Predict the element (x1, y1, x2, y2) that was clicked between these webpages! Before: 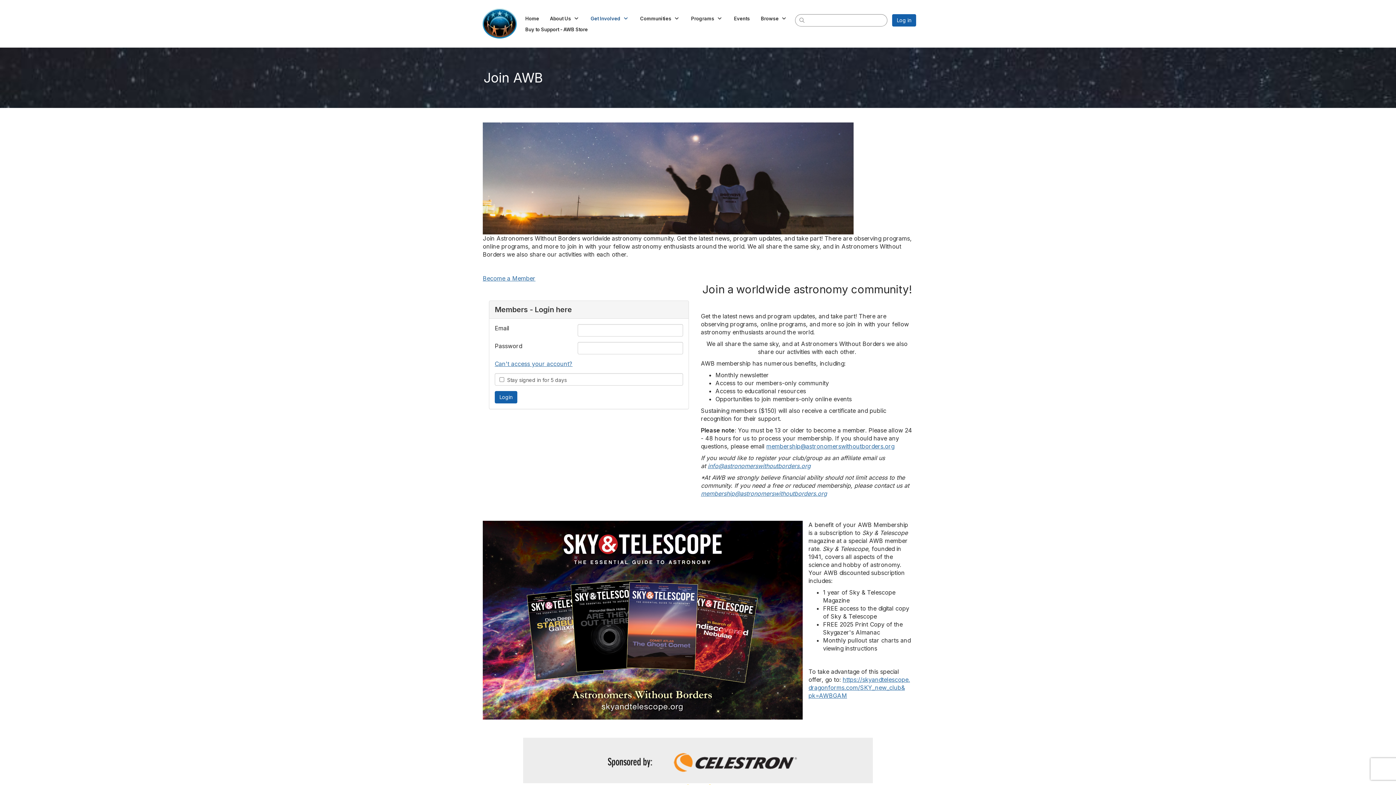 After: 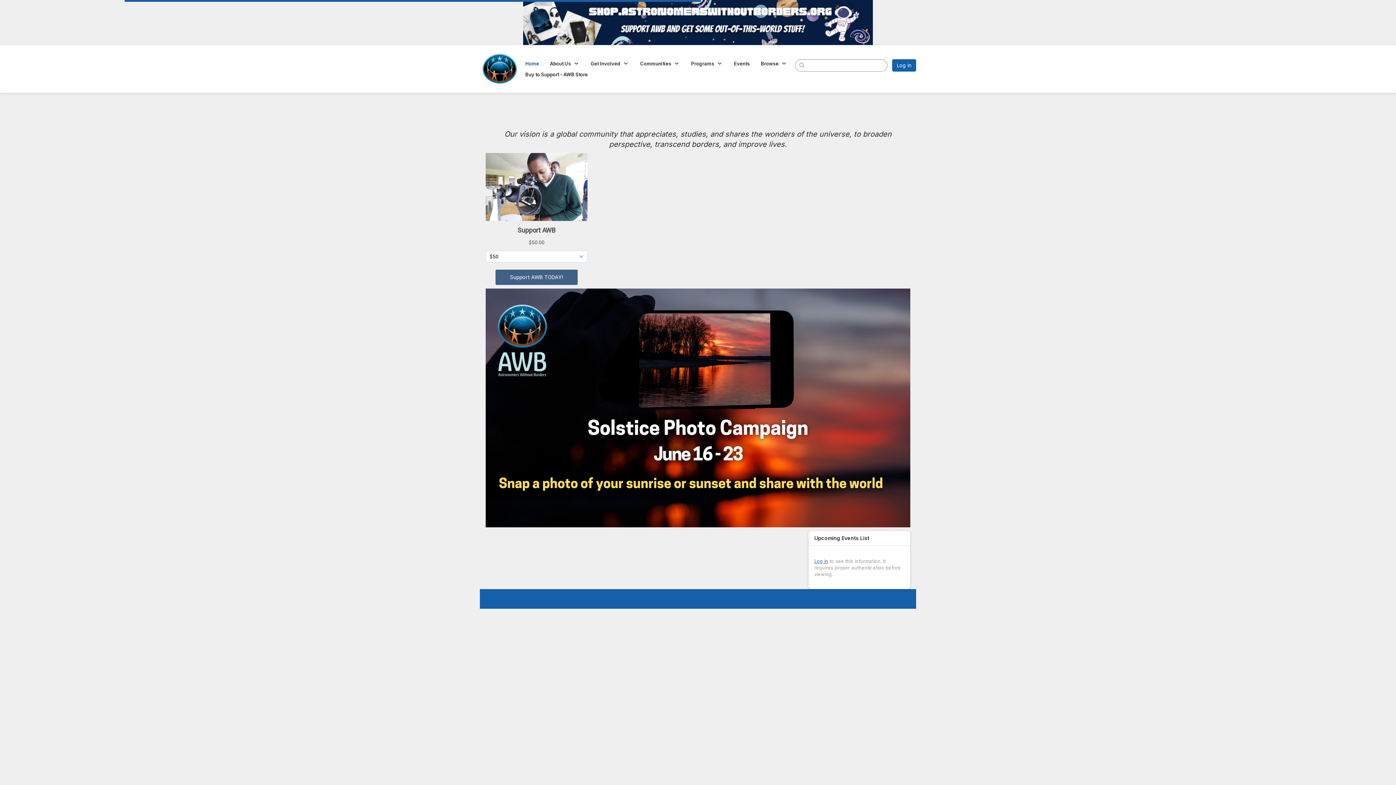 Action: label: Home bbox: (519, 12, 544, 23)